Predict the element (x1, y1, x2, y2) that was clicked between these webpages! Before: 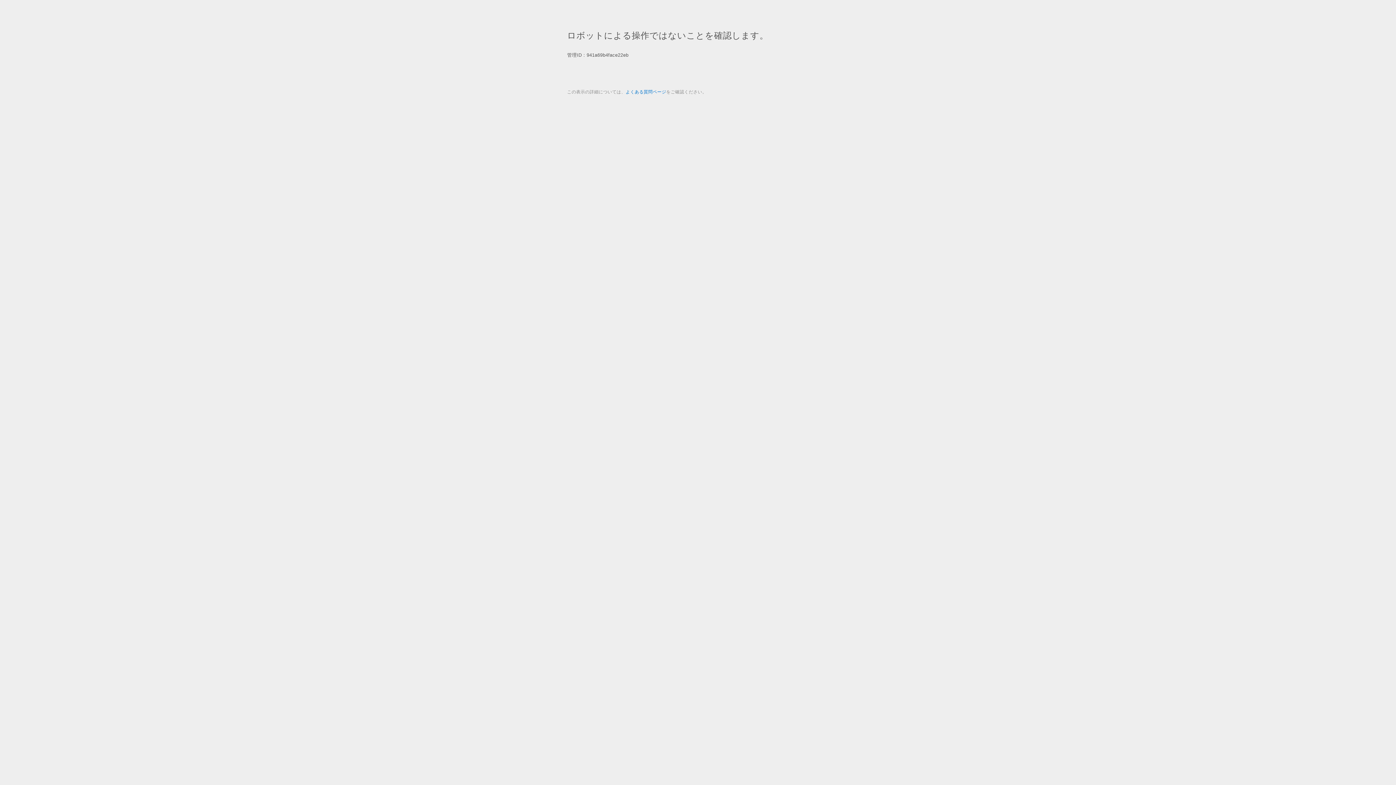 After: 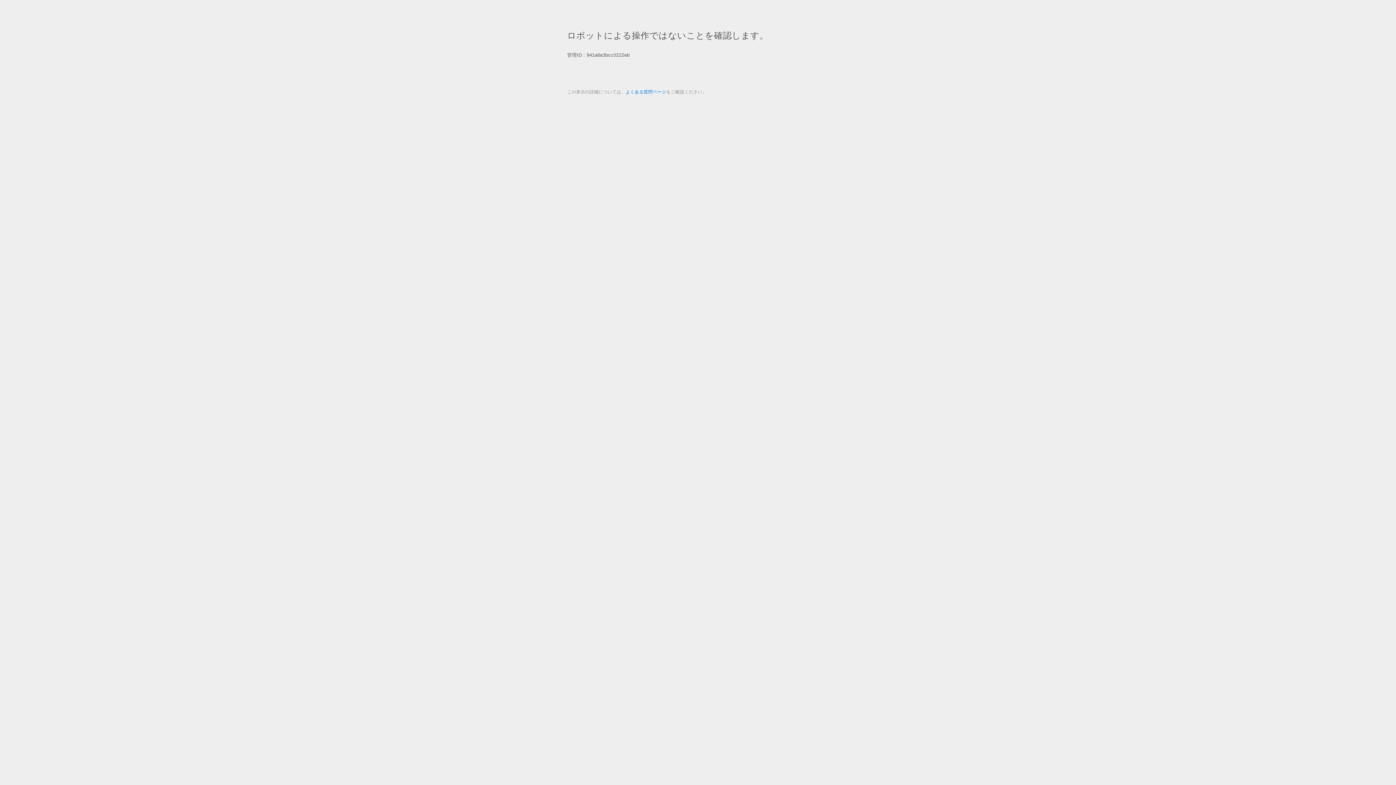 Action: label: よくある質問ページ bbox: (625, 89, 666, 94)